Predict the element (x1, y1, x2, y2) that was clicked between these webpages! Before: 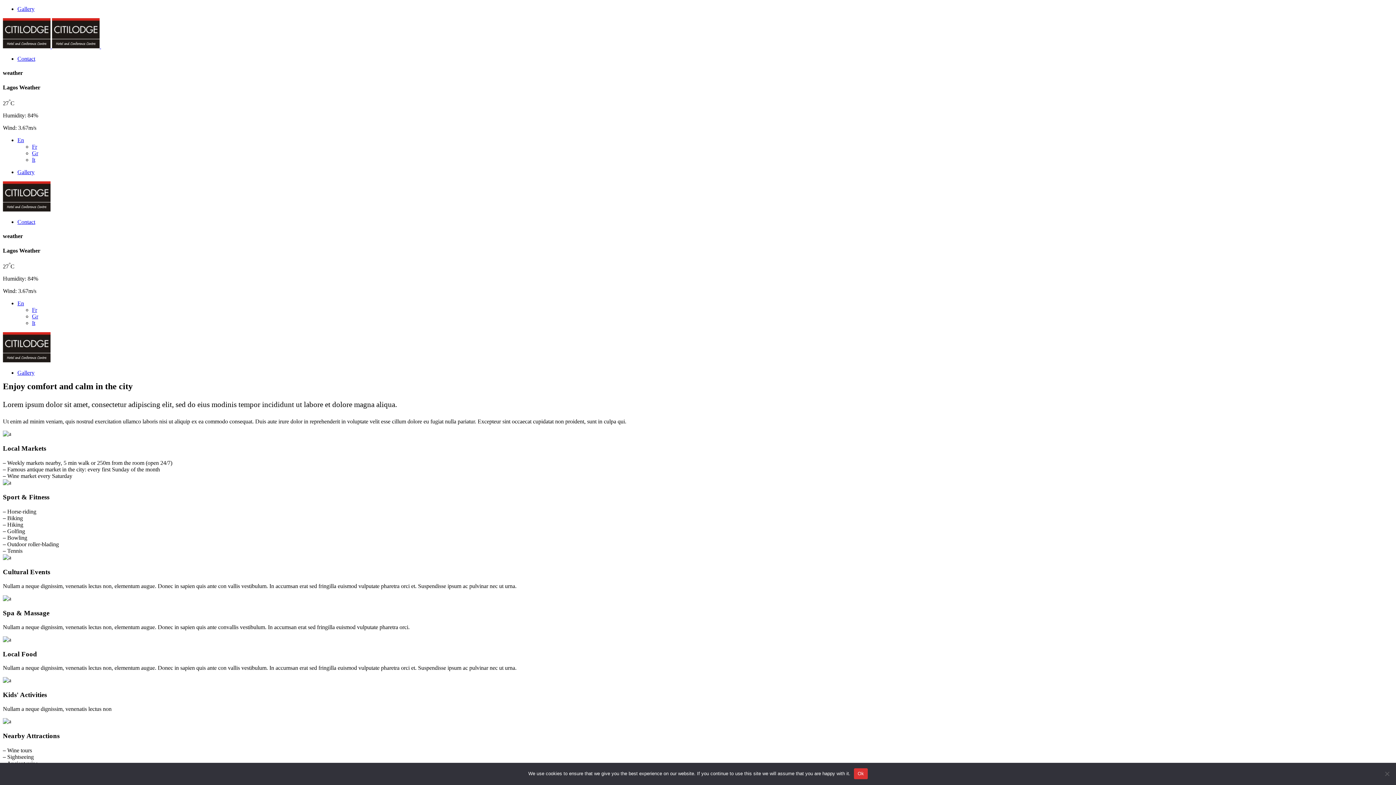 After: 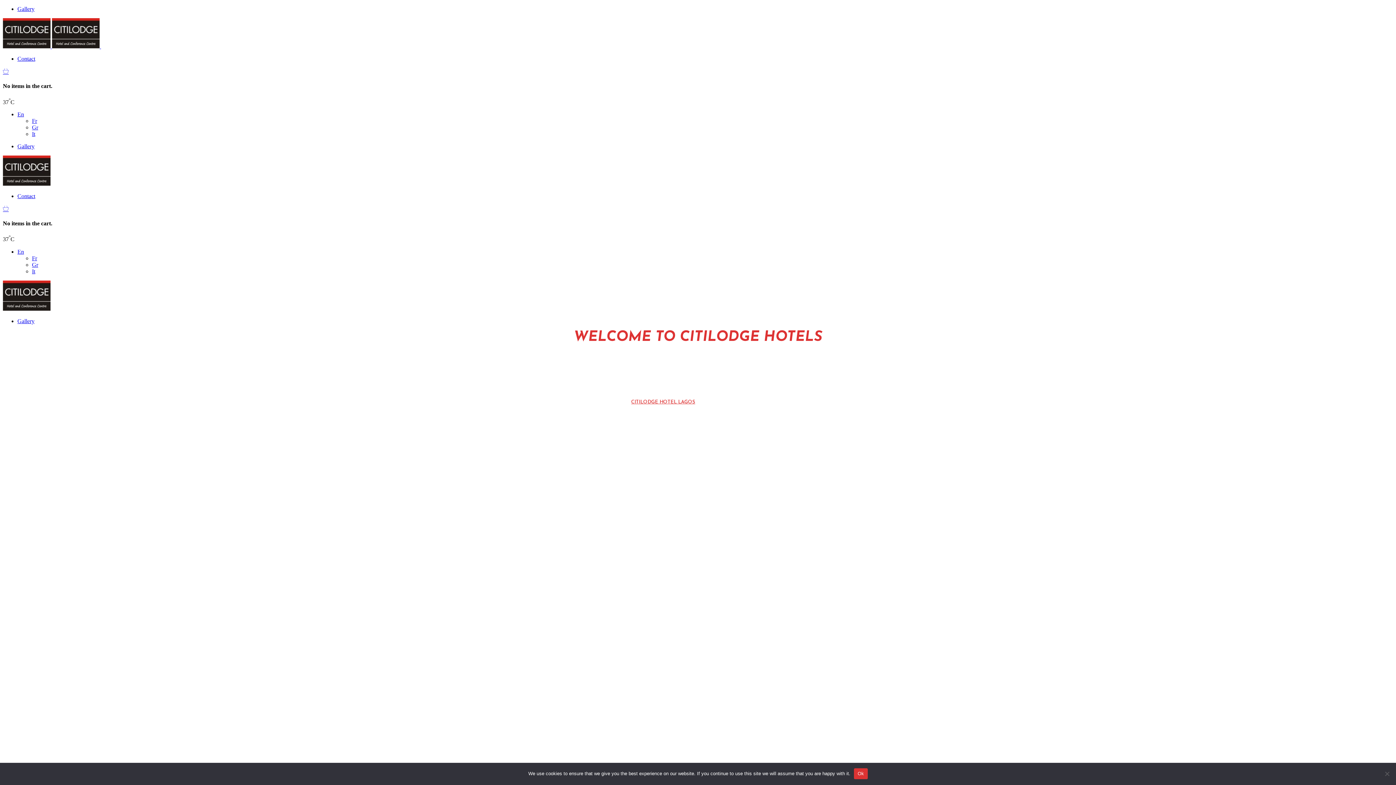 Action: bbox: (2, 206, 50, 212)